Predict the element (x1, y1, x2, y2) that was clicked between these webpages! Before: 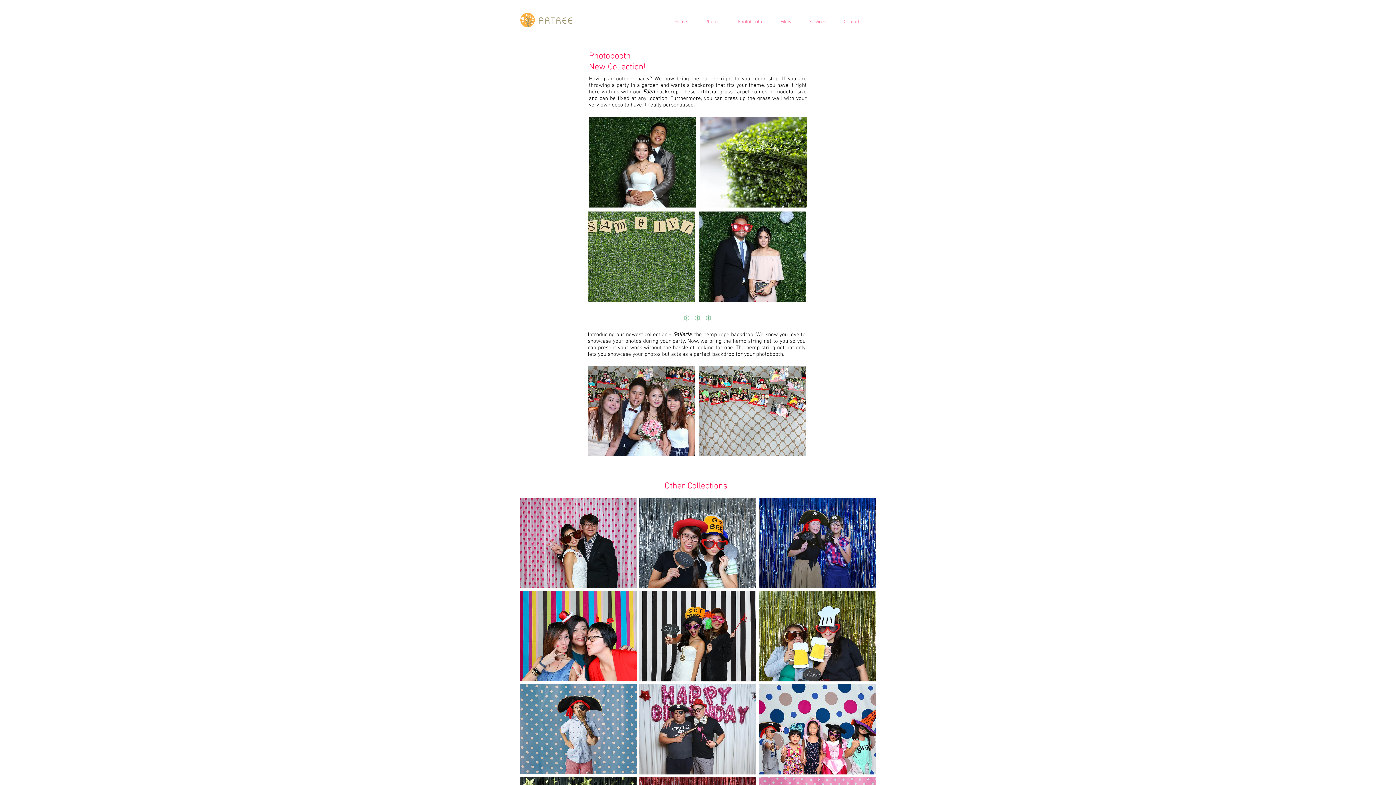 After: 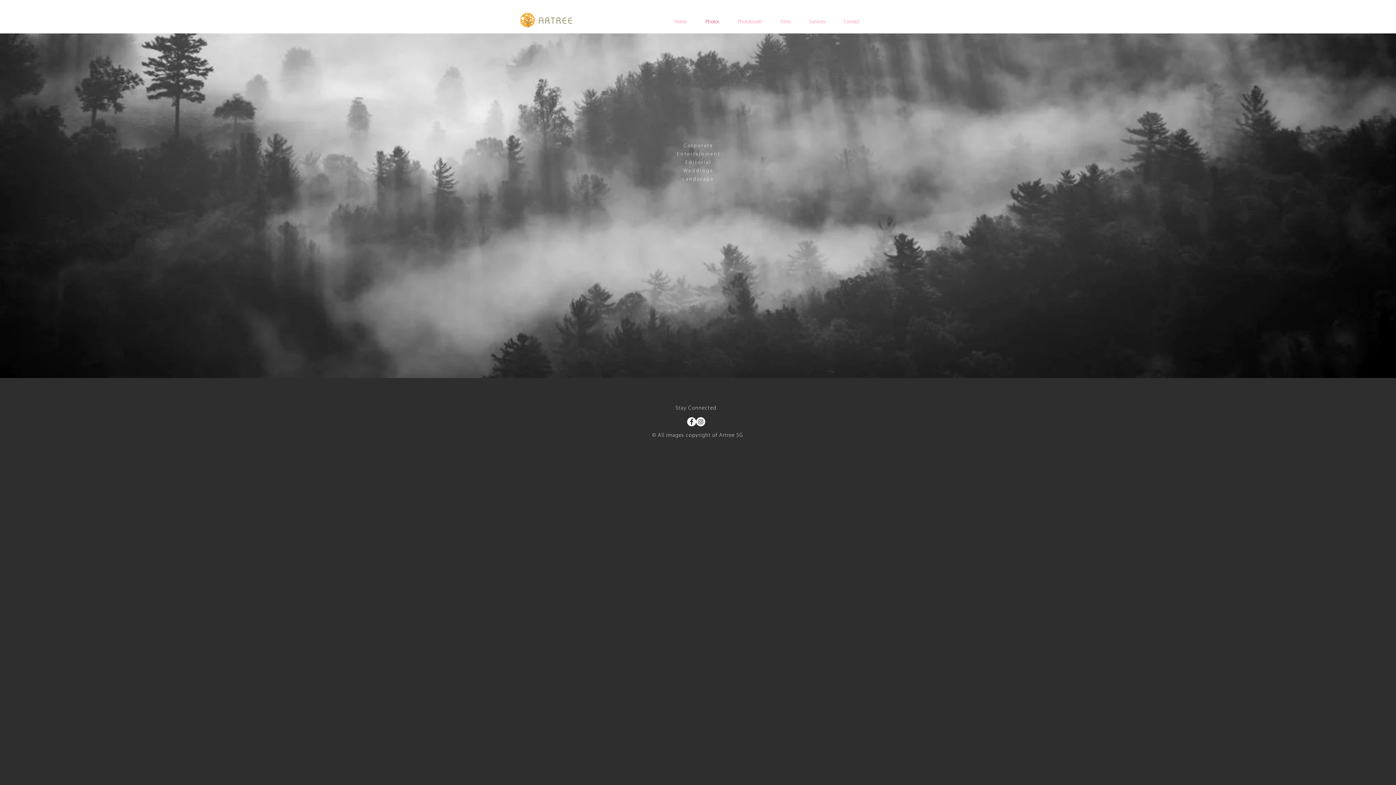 Action: bbox: (696, 14, 728, 29) label: Photos